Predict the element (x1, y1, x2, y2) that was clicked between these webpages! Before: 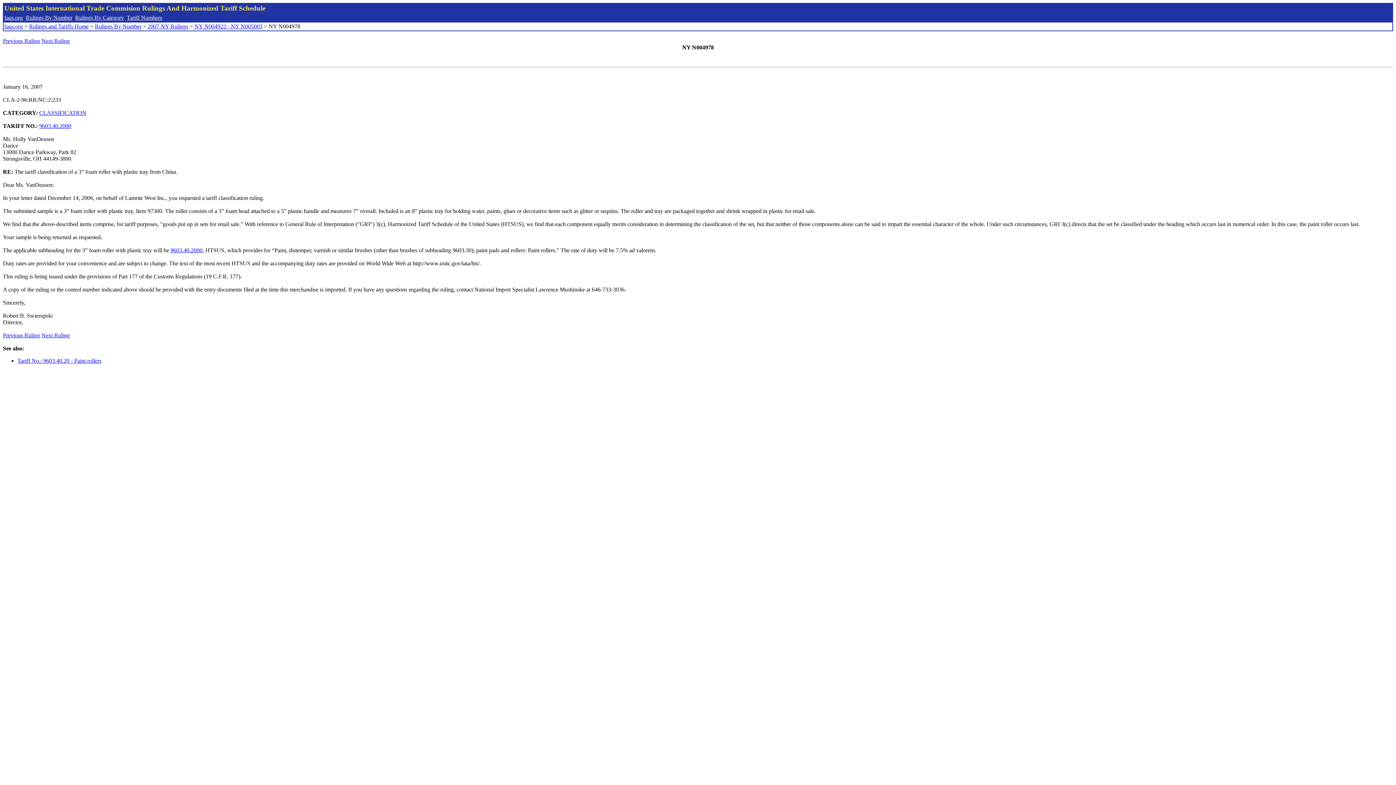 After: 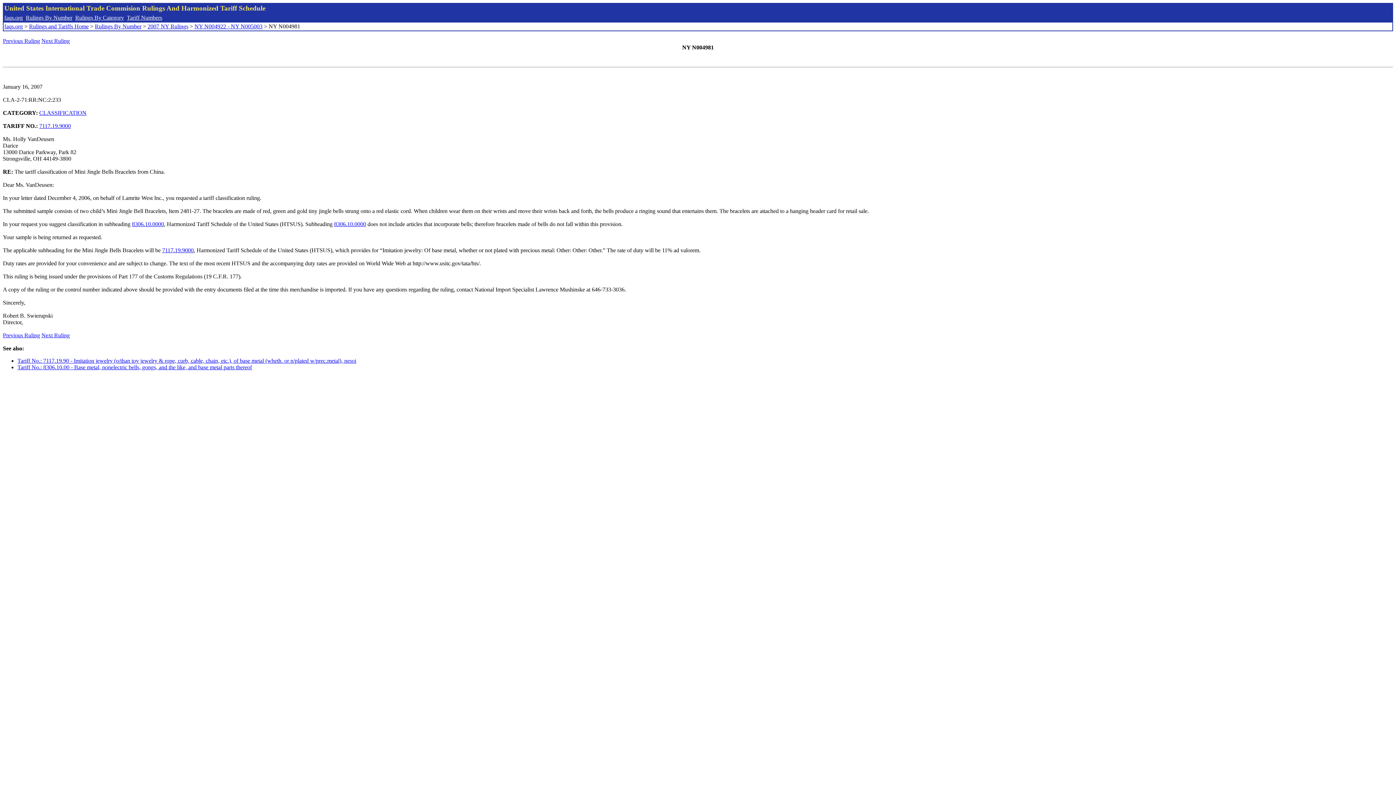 Action: bbox: (41, 332, 69, 338) label: Next Ruling